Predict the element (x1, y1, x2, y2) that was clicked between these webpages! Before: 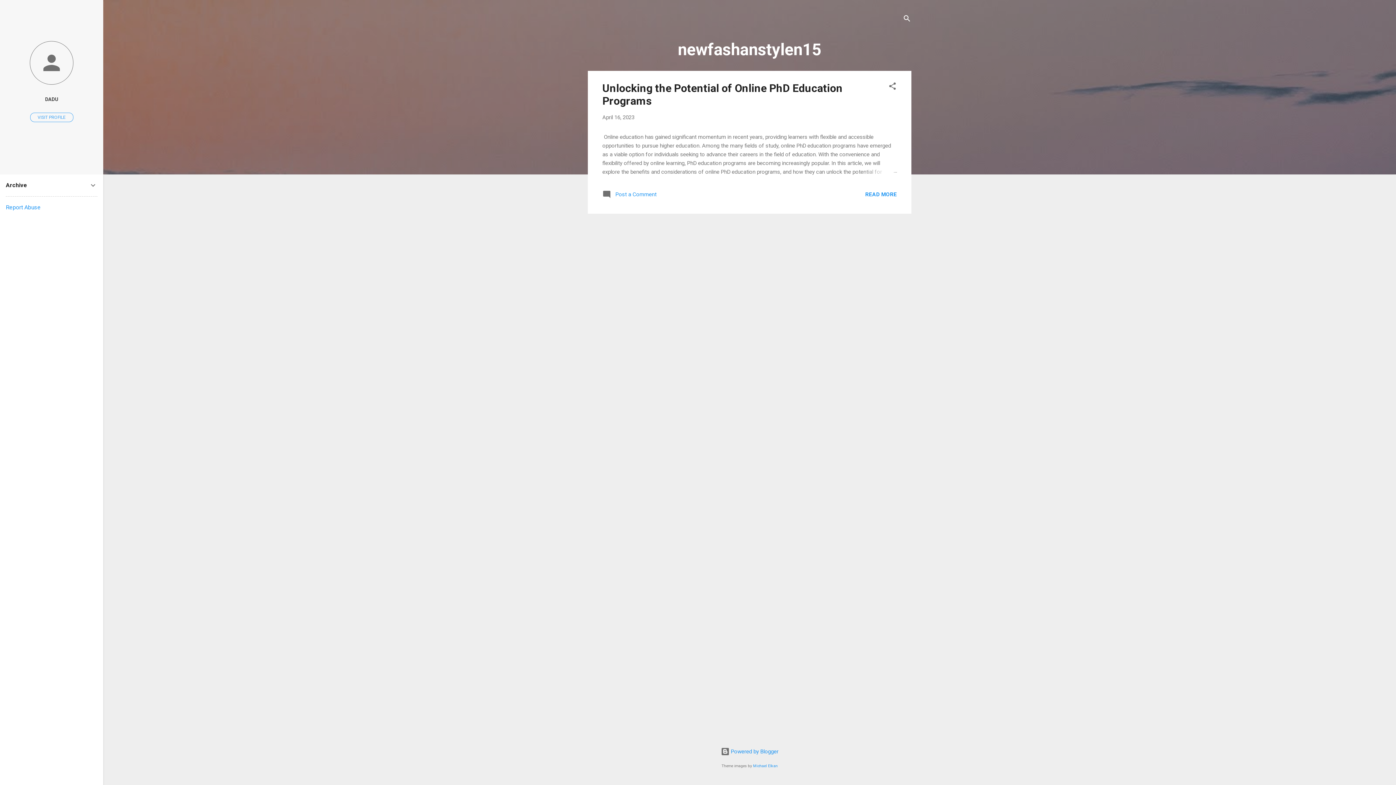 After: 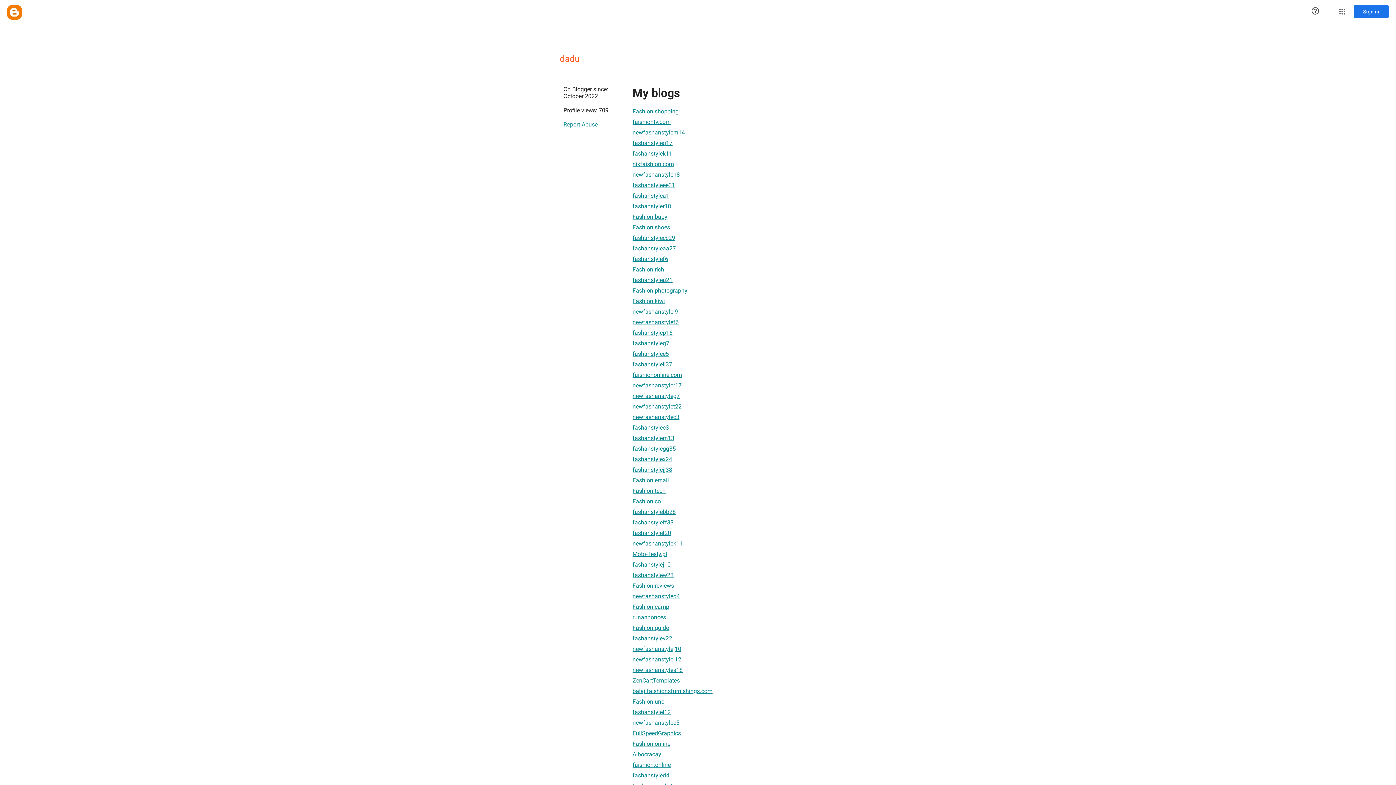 Action: bbox: (30, 112, 73, 122) label: VISIT PROFILE